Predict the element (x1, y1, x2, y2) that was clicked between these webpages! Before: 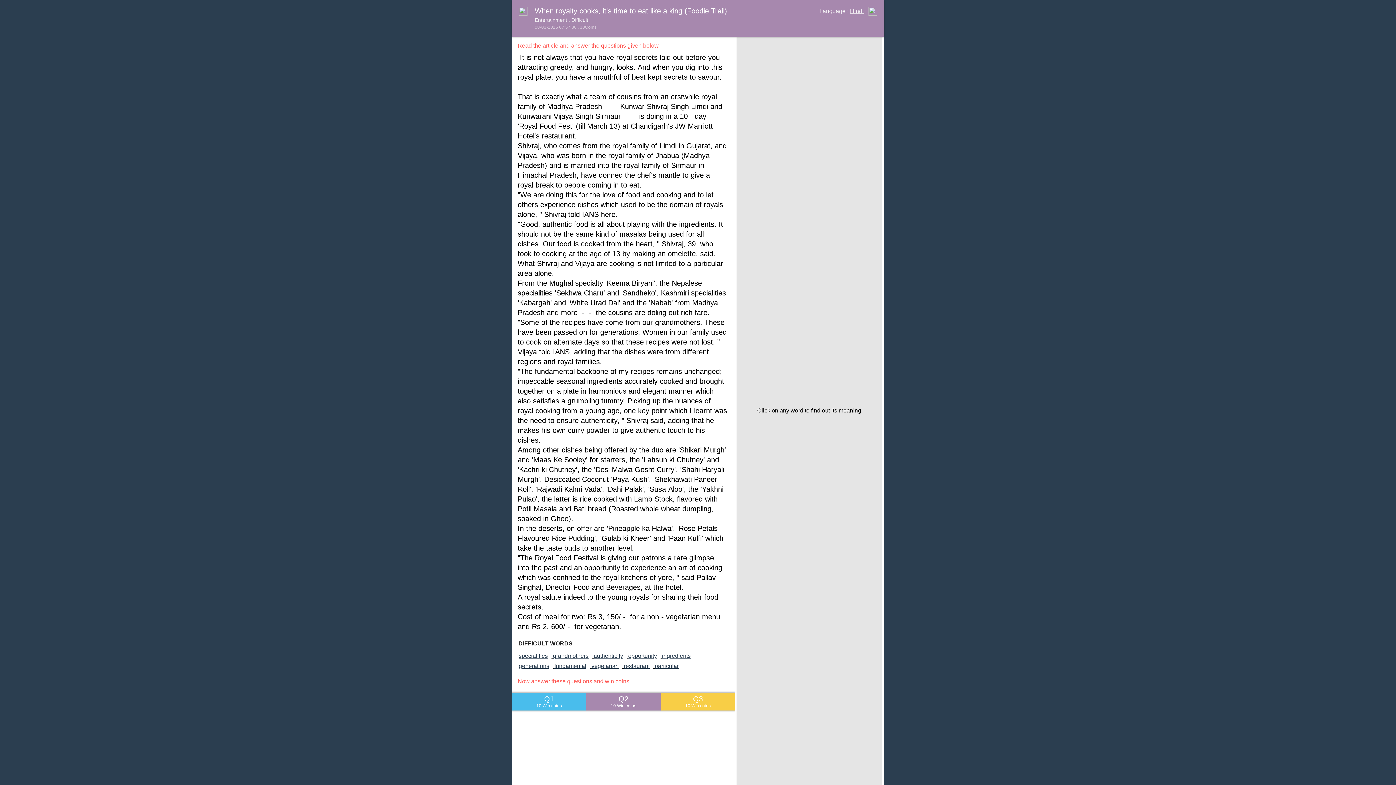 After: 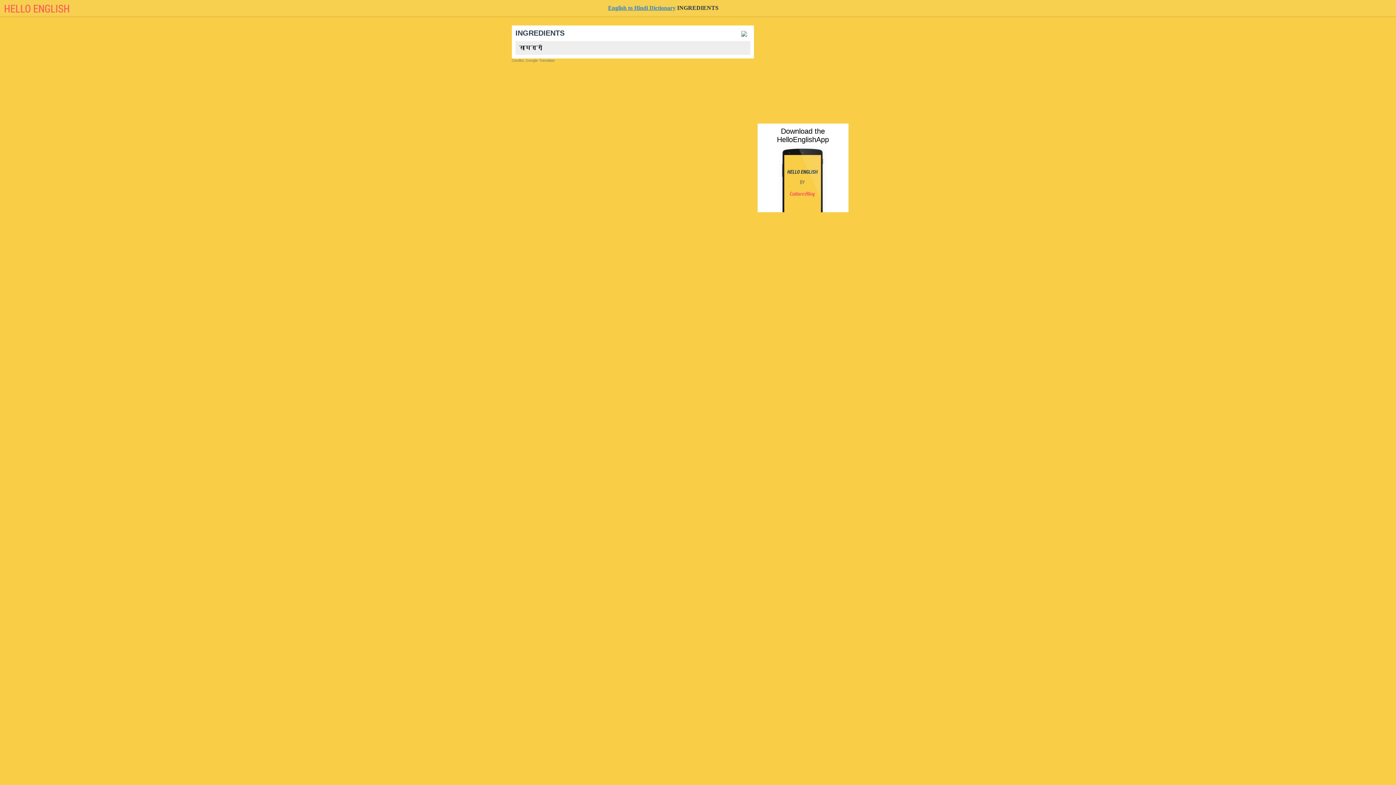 Action: bbox: (662, 651, 694, 661) label: ingredients